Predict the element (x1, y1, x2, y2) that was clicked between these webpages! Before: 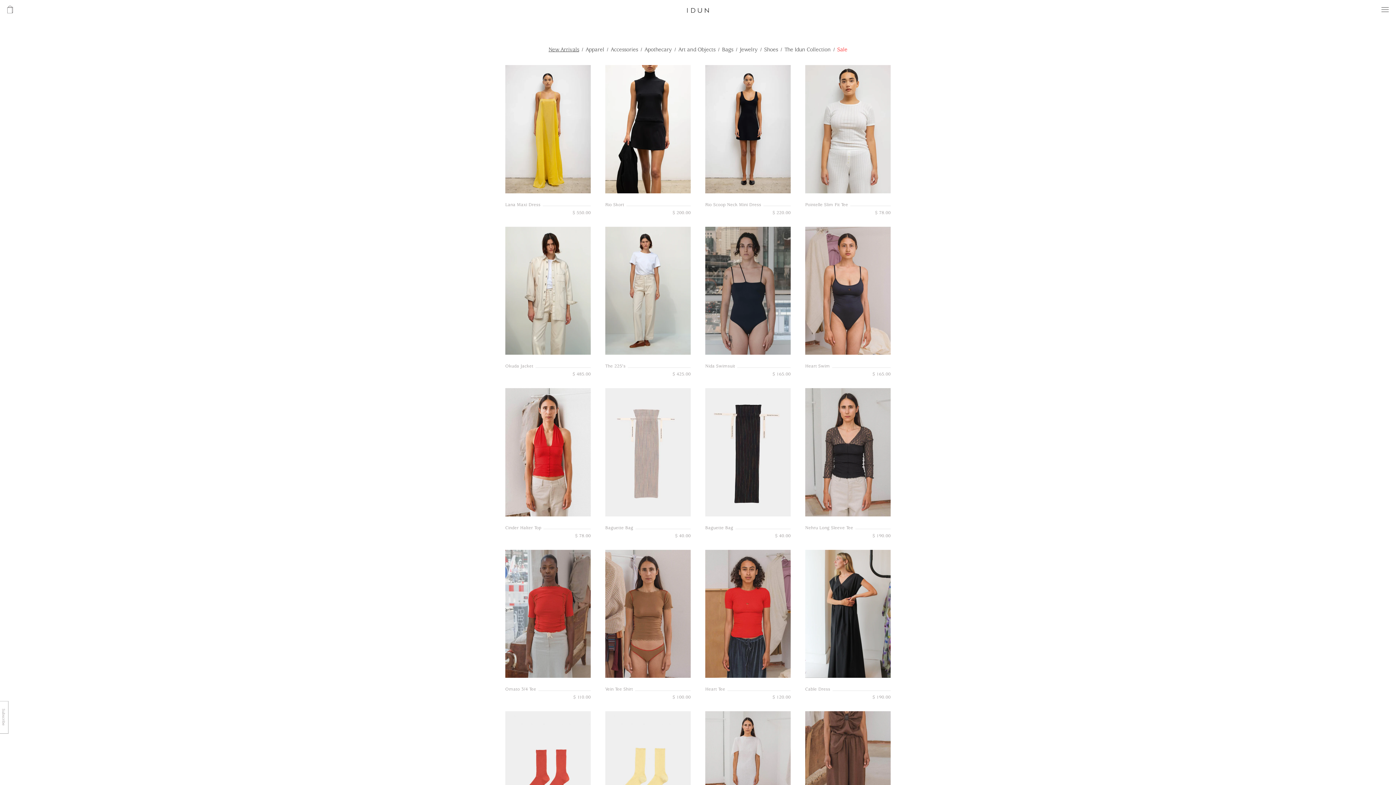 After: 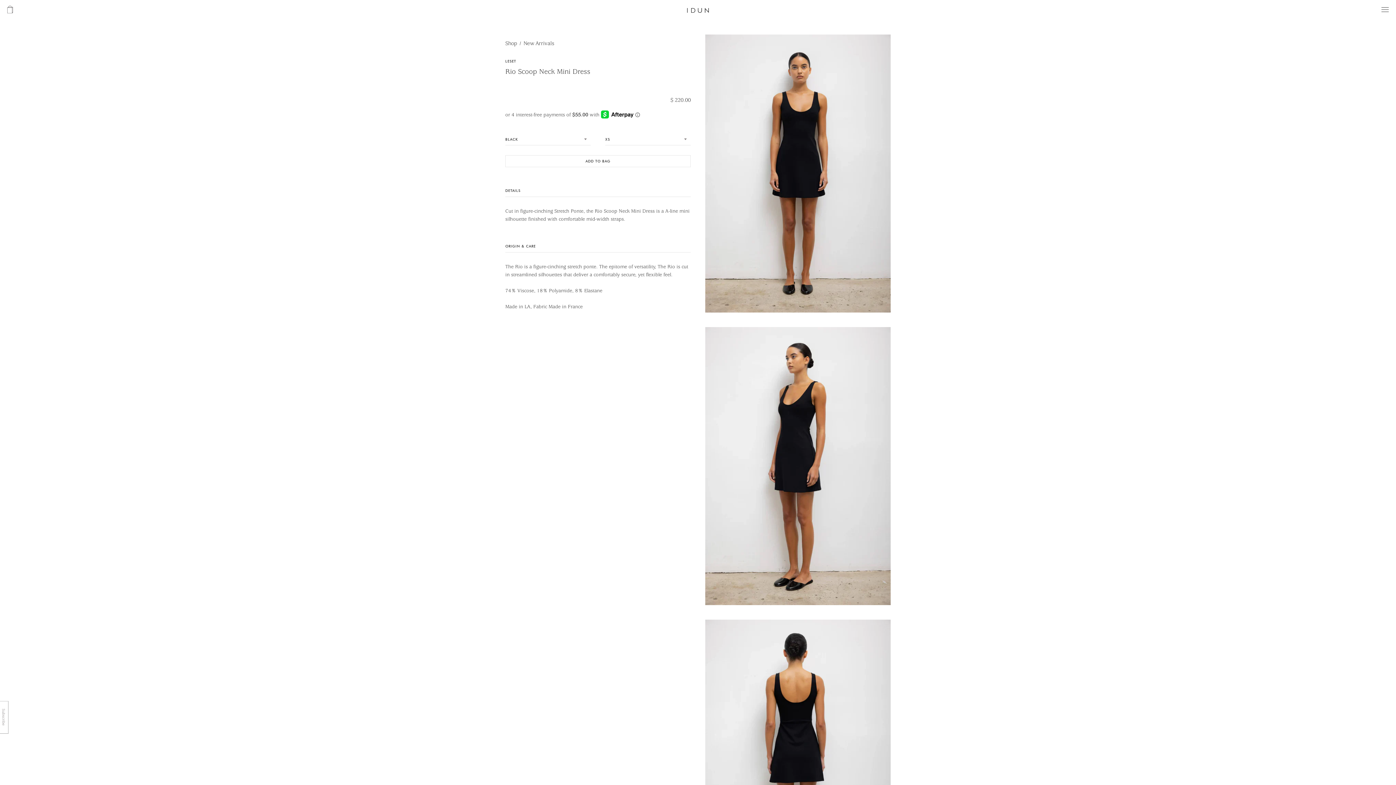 Action: bbox: (705, 201, 790, 208) label: Rio Scoop Neck Mini Dress